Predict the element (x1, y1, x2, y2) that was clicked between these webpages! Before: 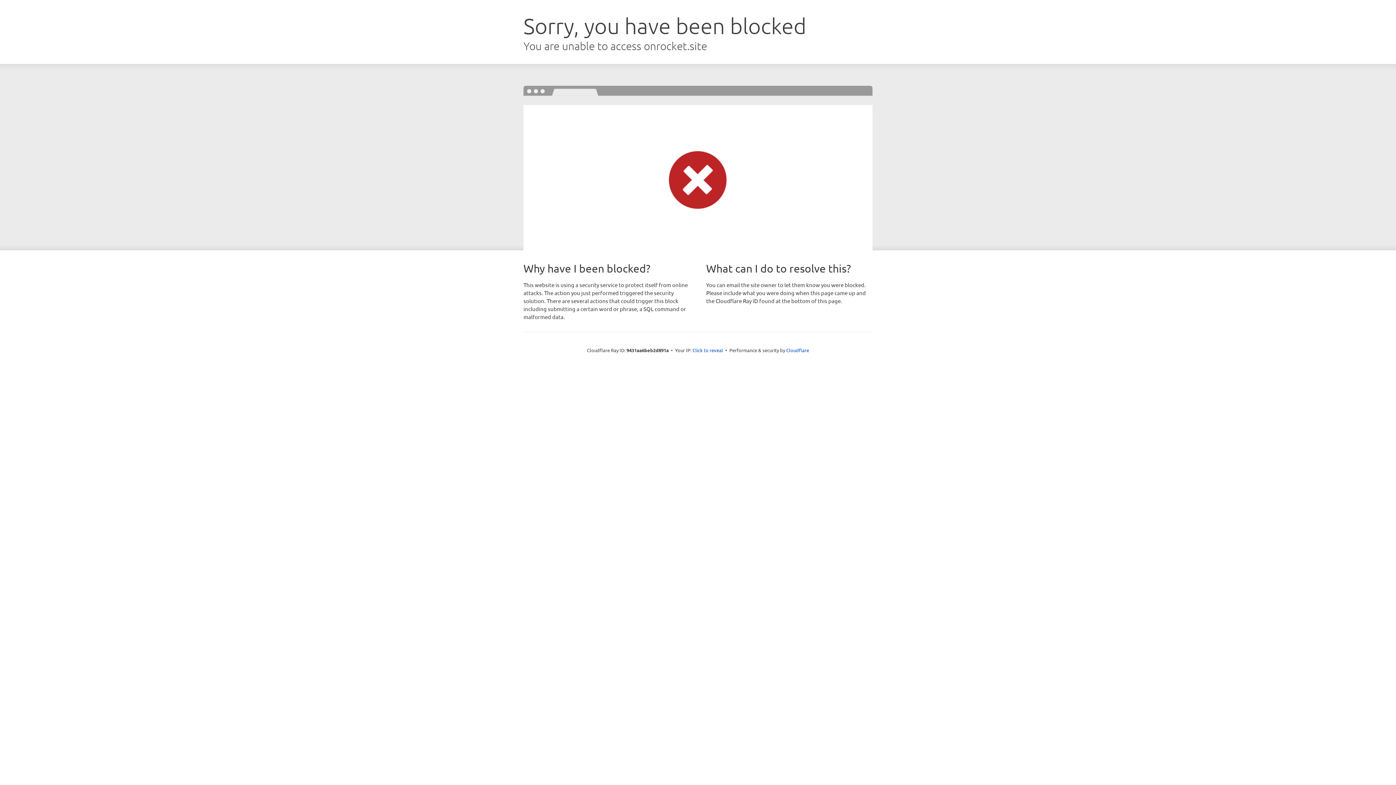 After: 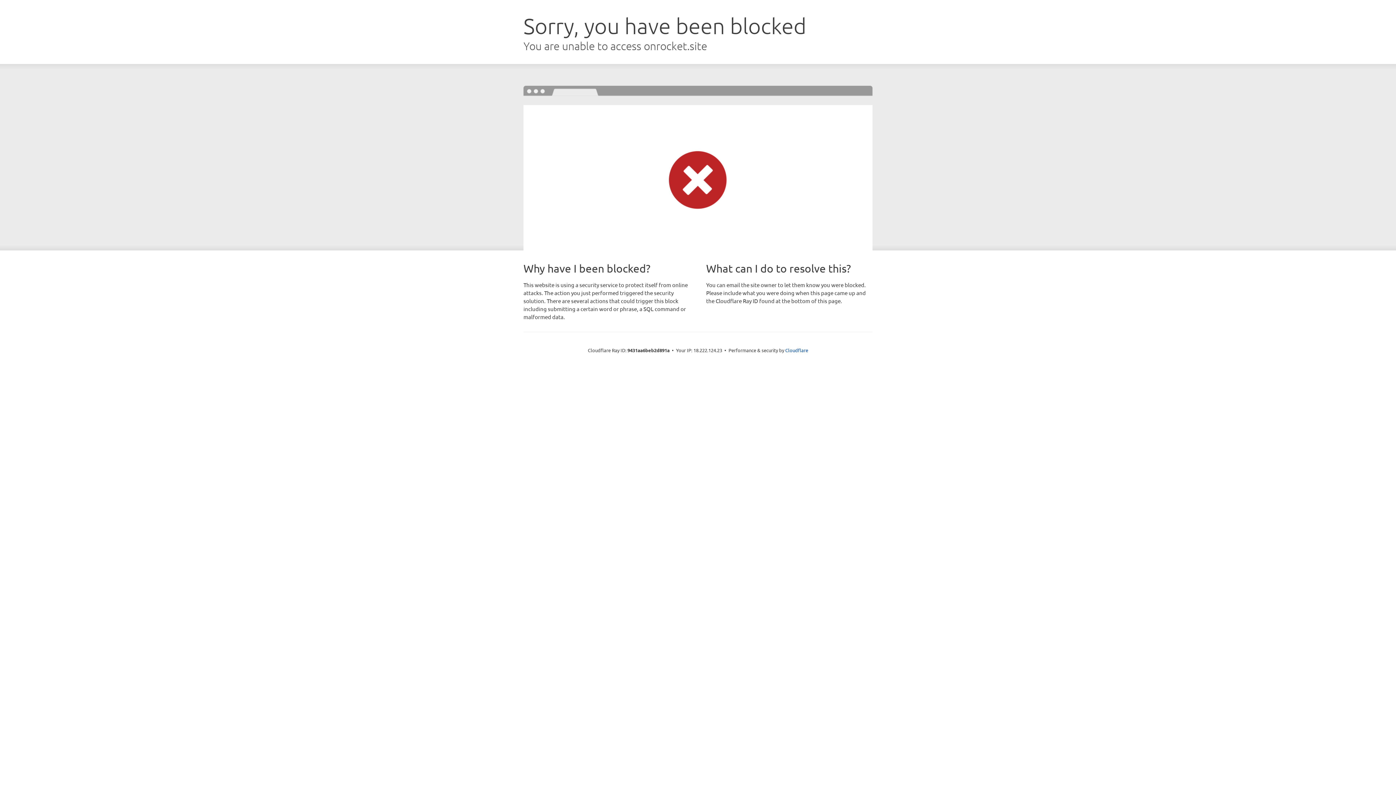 Action: label: Click to reveal bbox: (692, 346, 723, 353)